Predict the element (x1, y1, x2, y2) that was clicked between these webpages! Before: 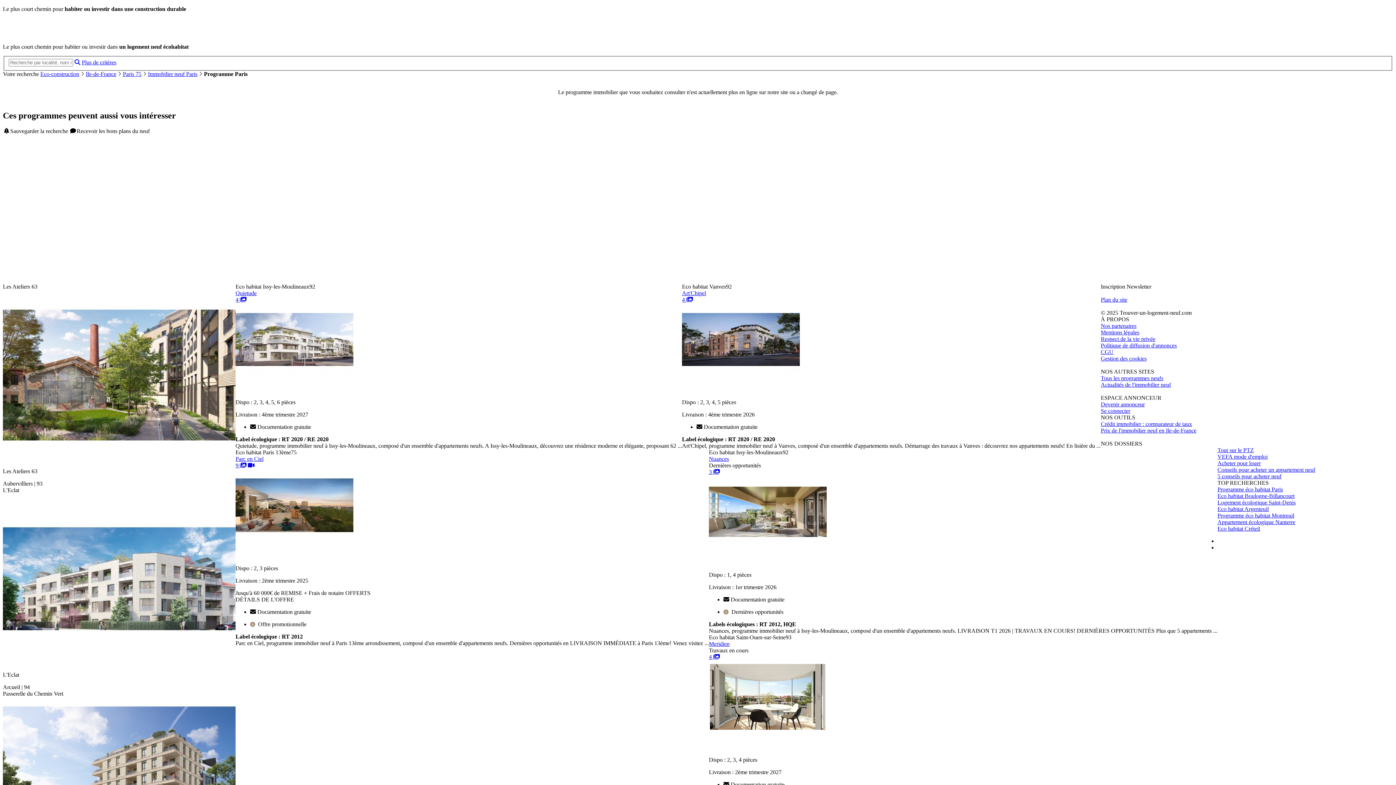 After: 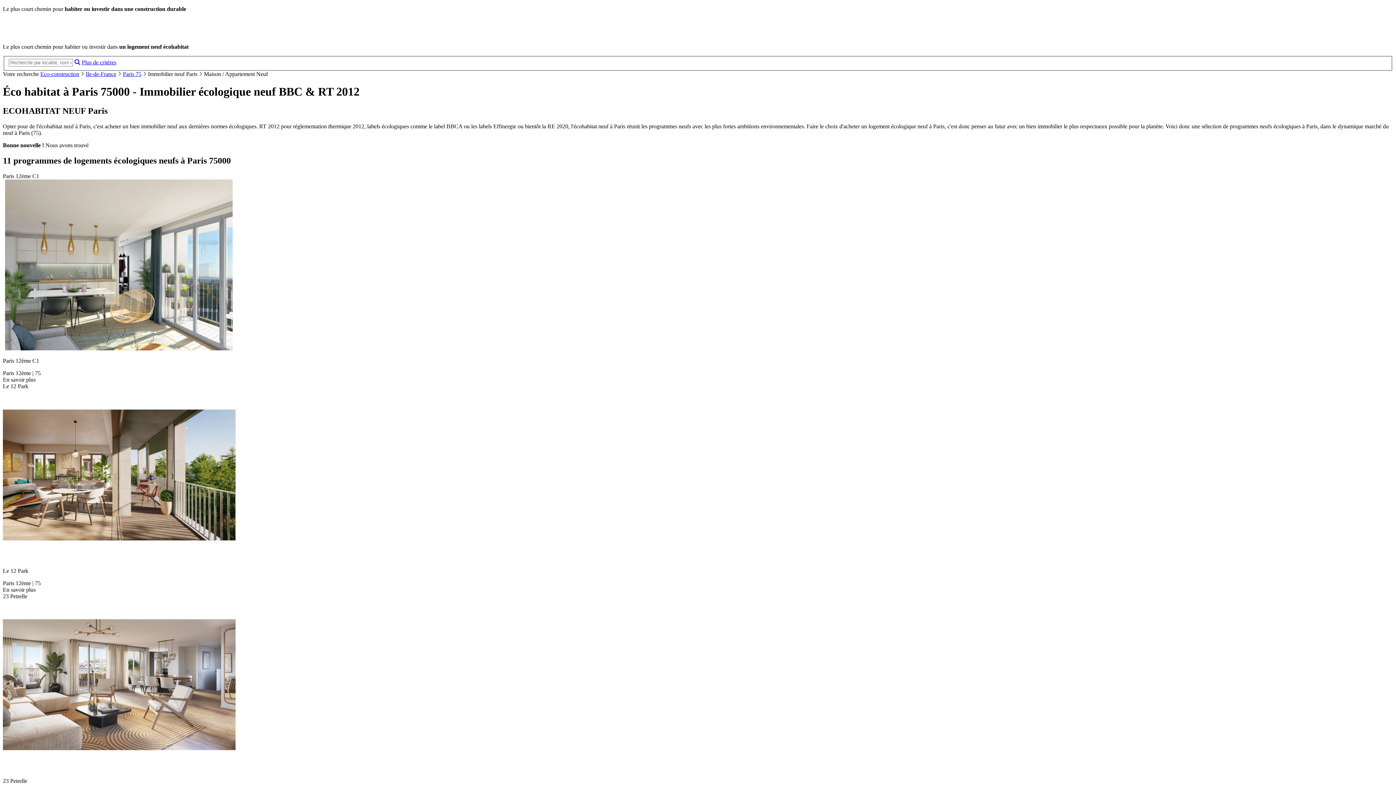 Action: label: Immobilier neuf Paris bbox: (148, 70, 197, 76)